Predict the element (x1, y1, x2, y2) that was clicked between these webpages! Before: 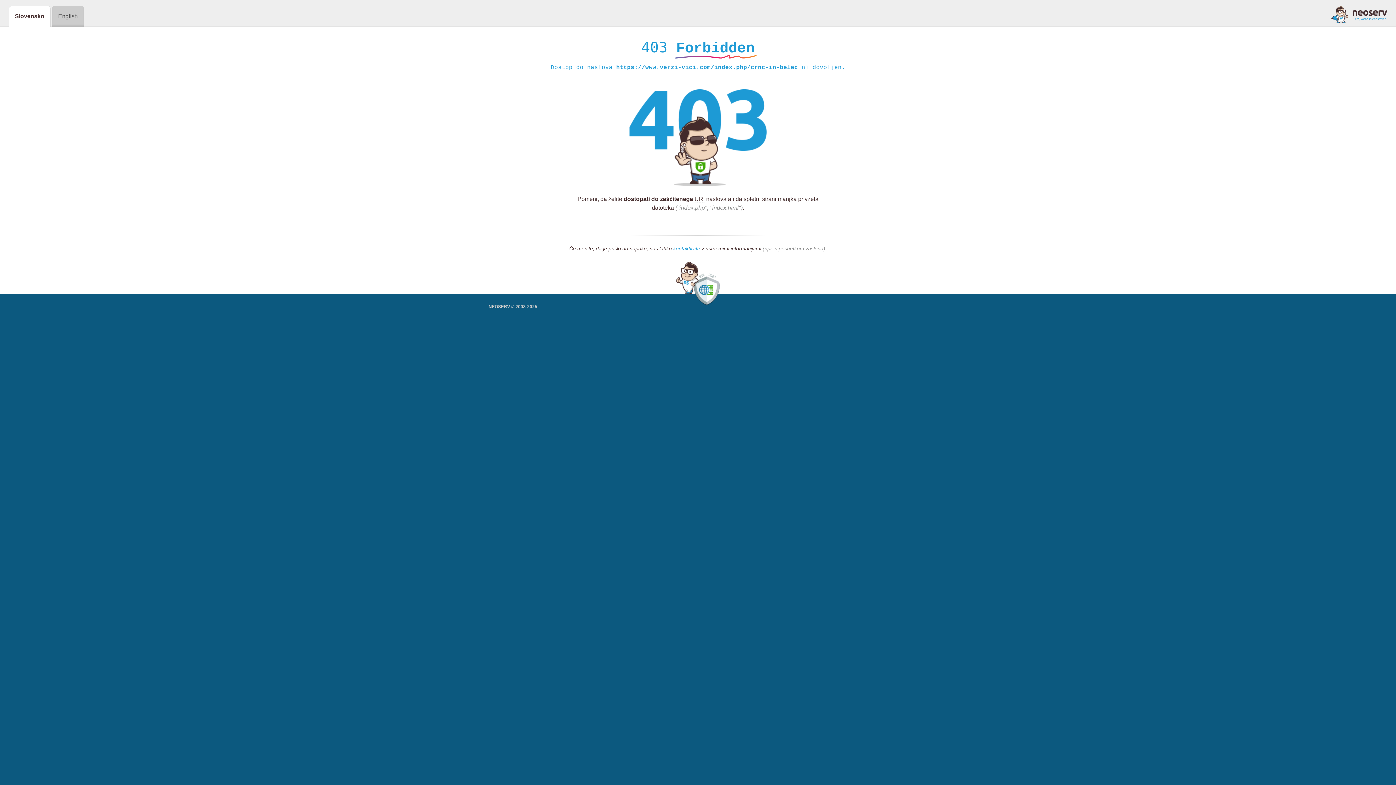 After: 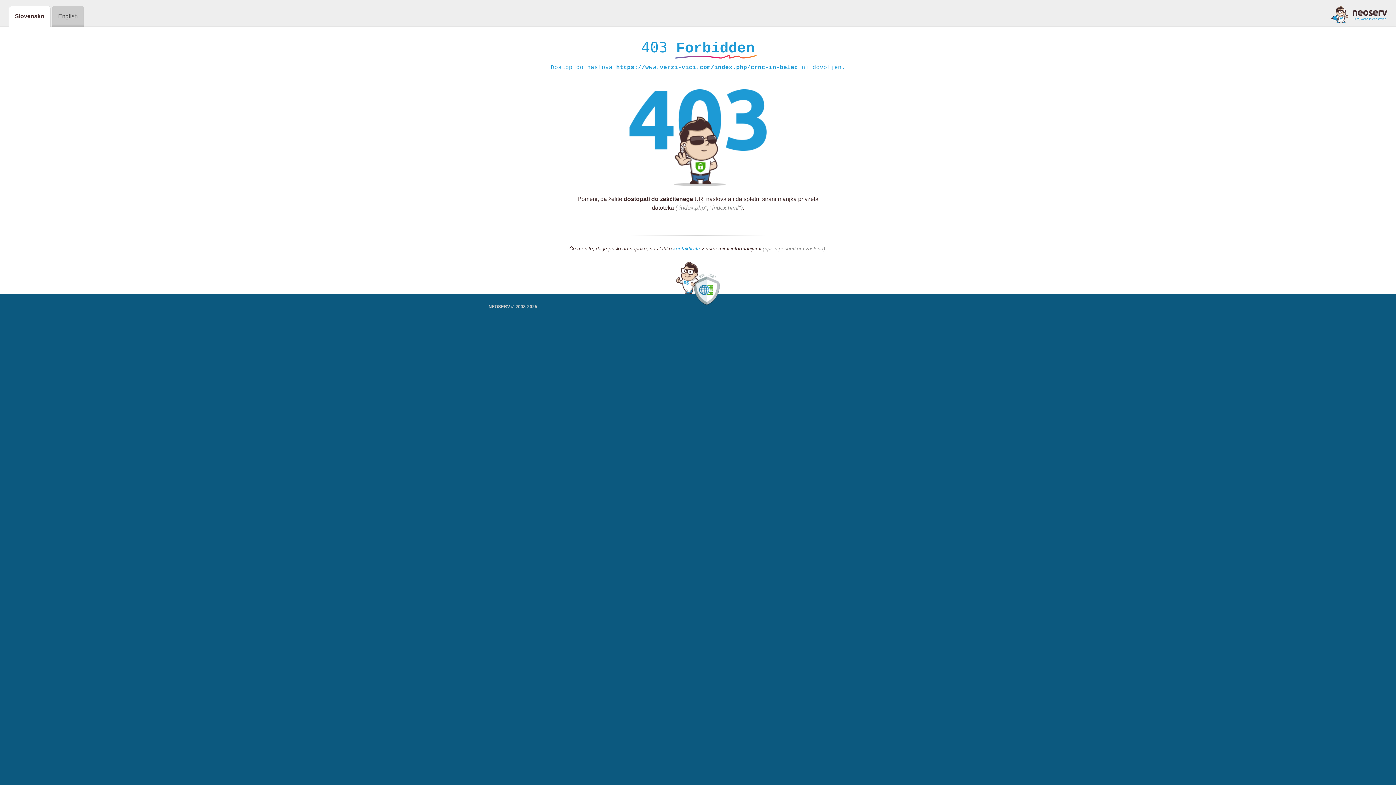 Action: bbox: (1331, 5, 1387, 23)